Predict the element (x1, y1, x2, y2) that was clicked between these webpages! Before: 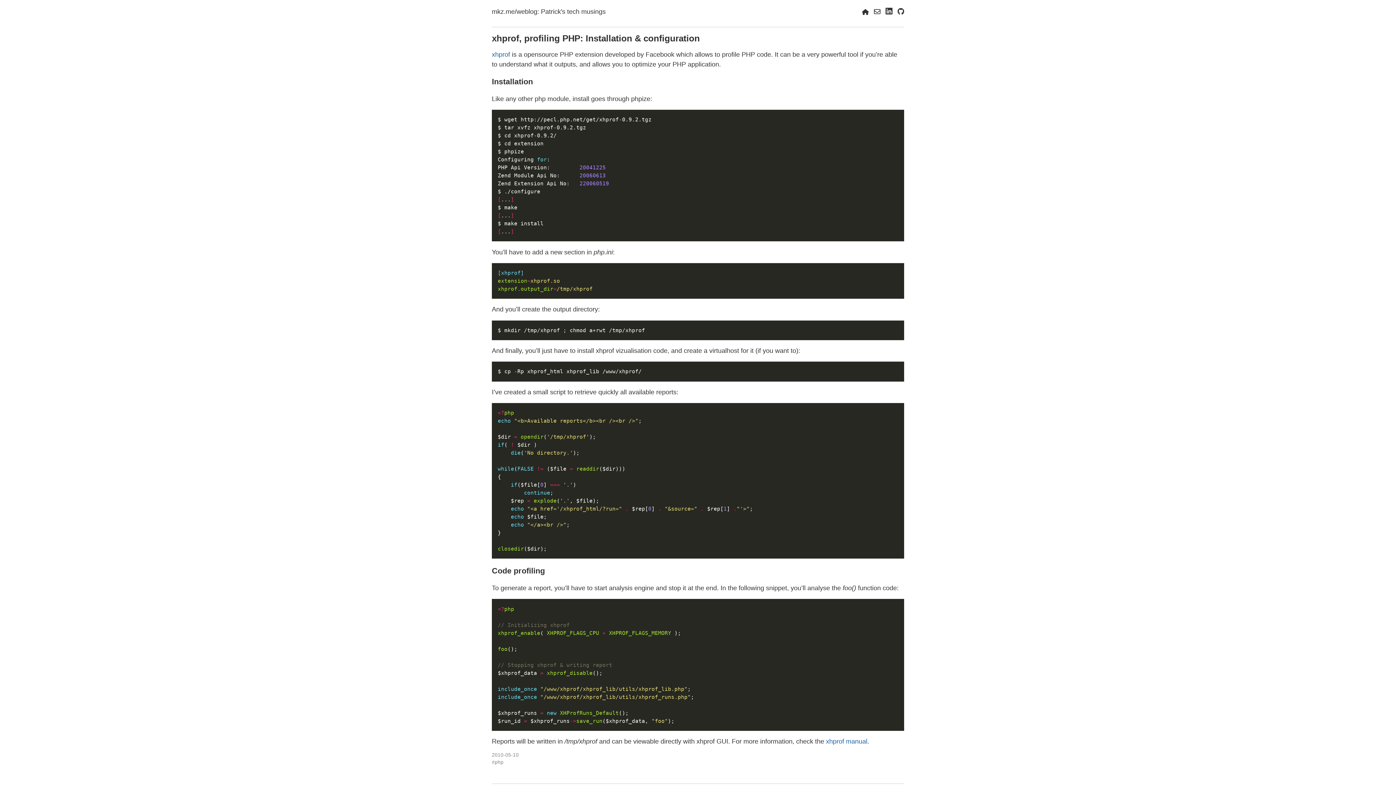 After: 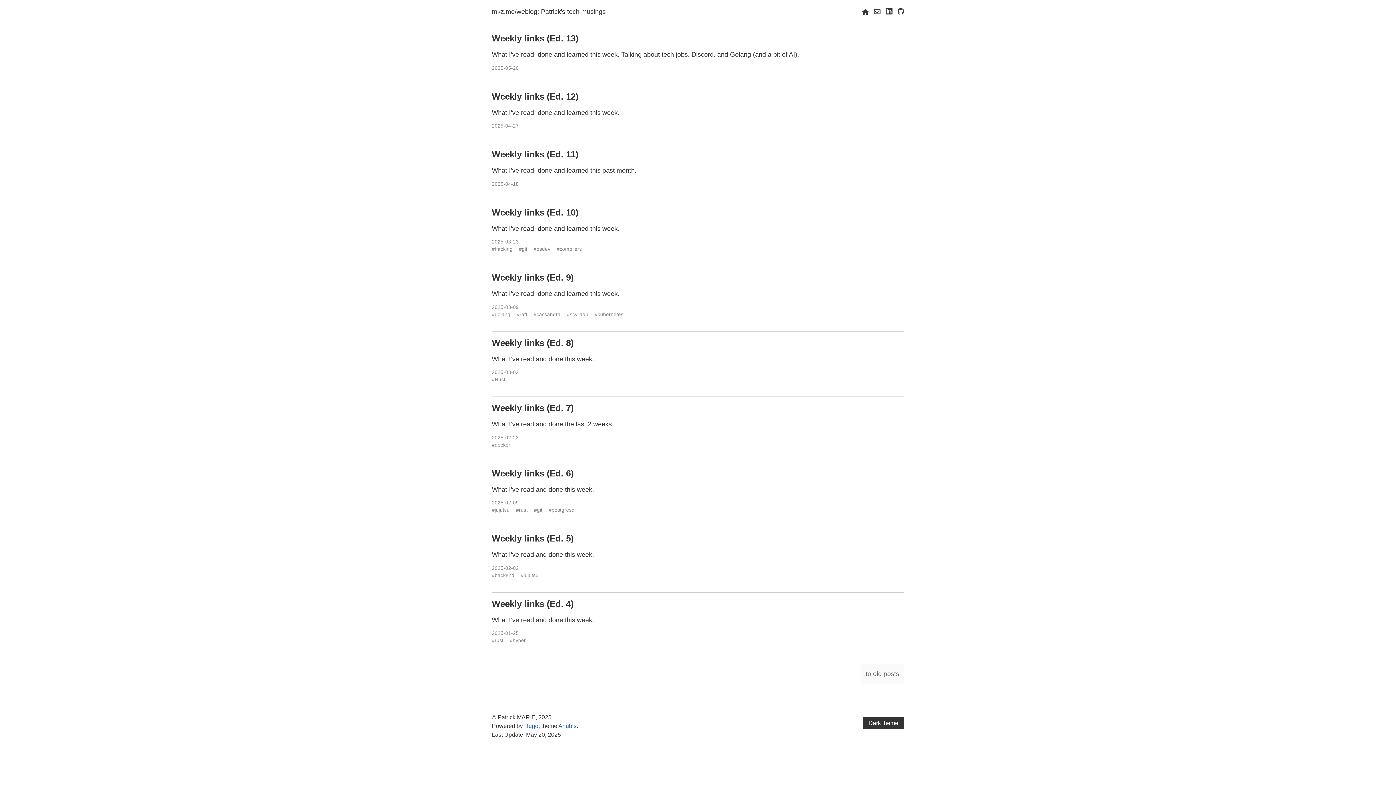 Action: bbox: (492, 8, 605, 15) label: mkz.me/weblog: Patrick's tech musings